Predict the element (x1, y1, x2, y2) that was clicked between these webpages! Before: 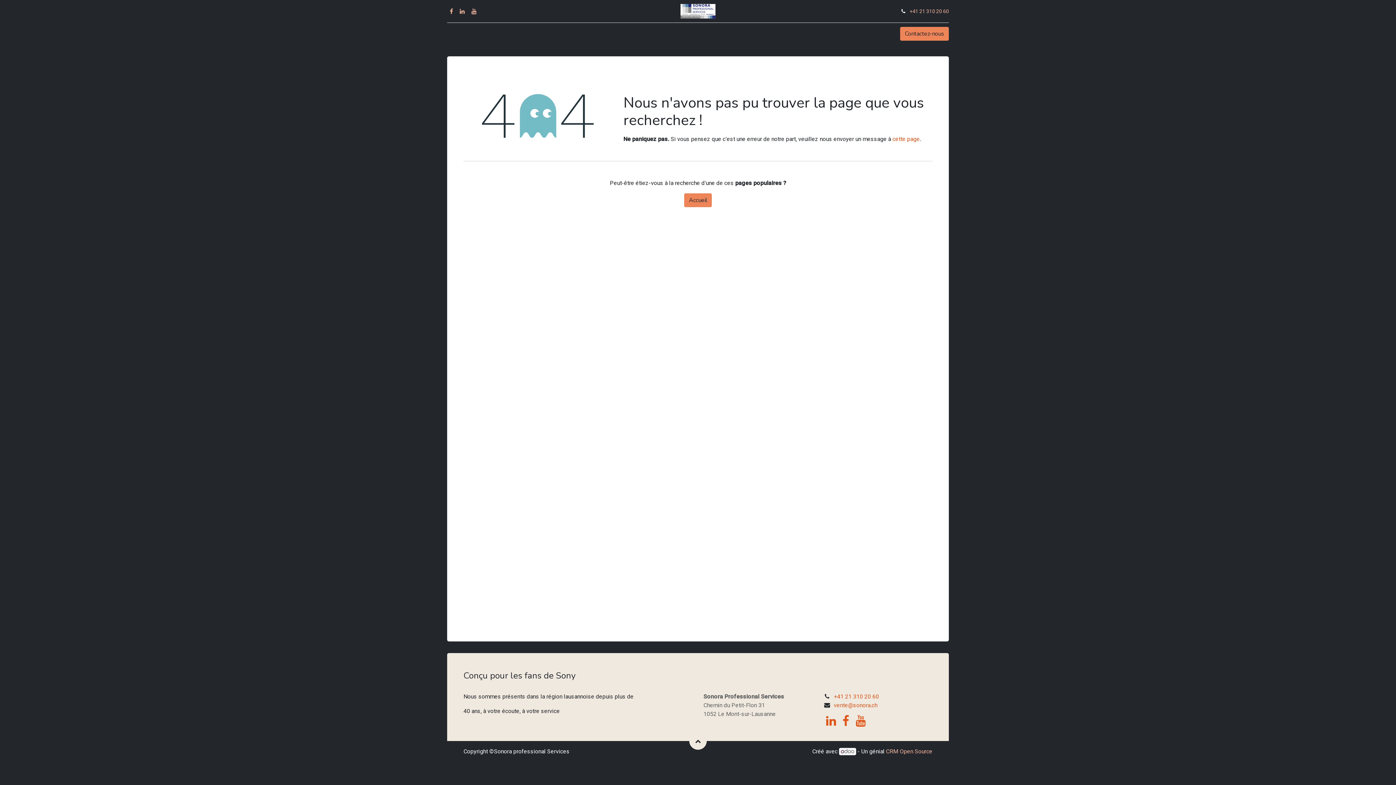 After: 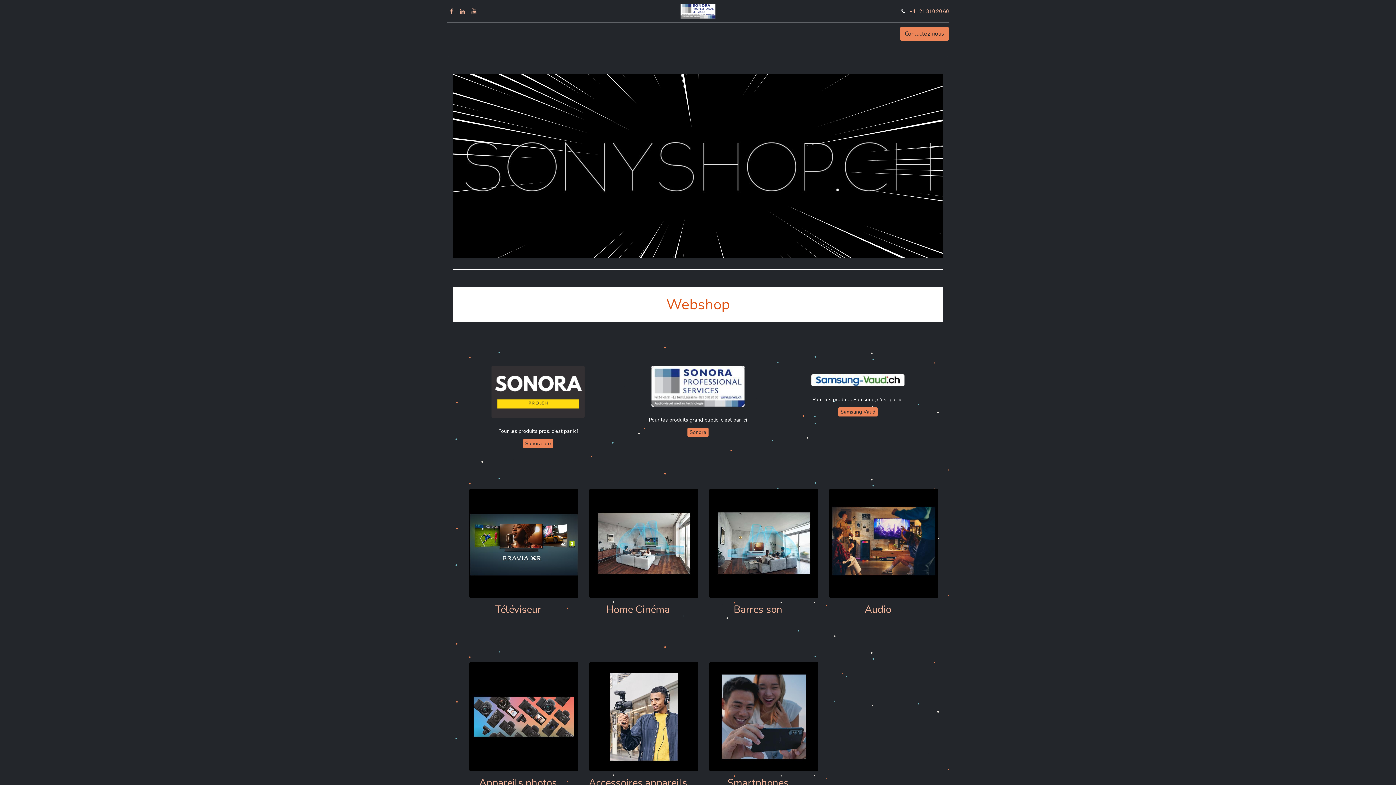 Action: bbox: (684, 193, 712, 207) label: Accueil